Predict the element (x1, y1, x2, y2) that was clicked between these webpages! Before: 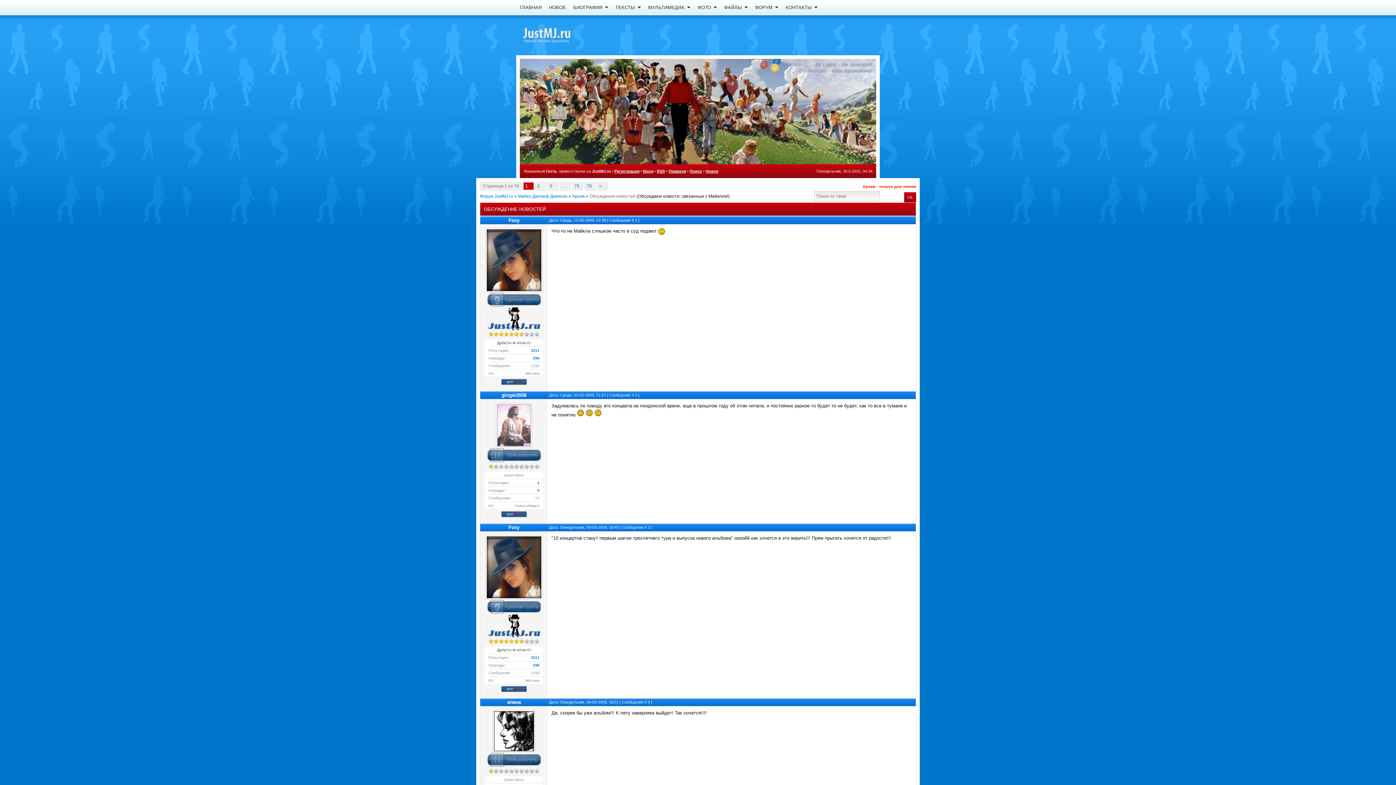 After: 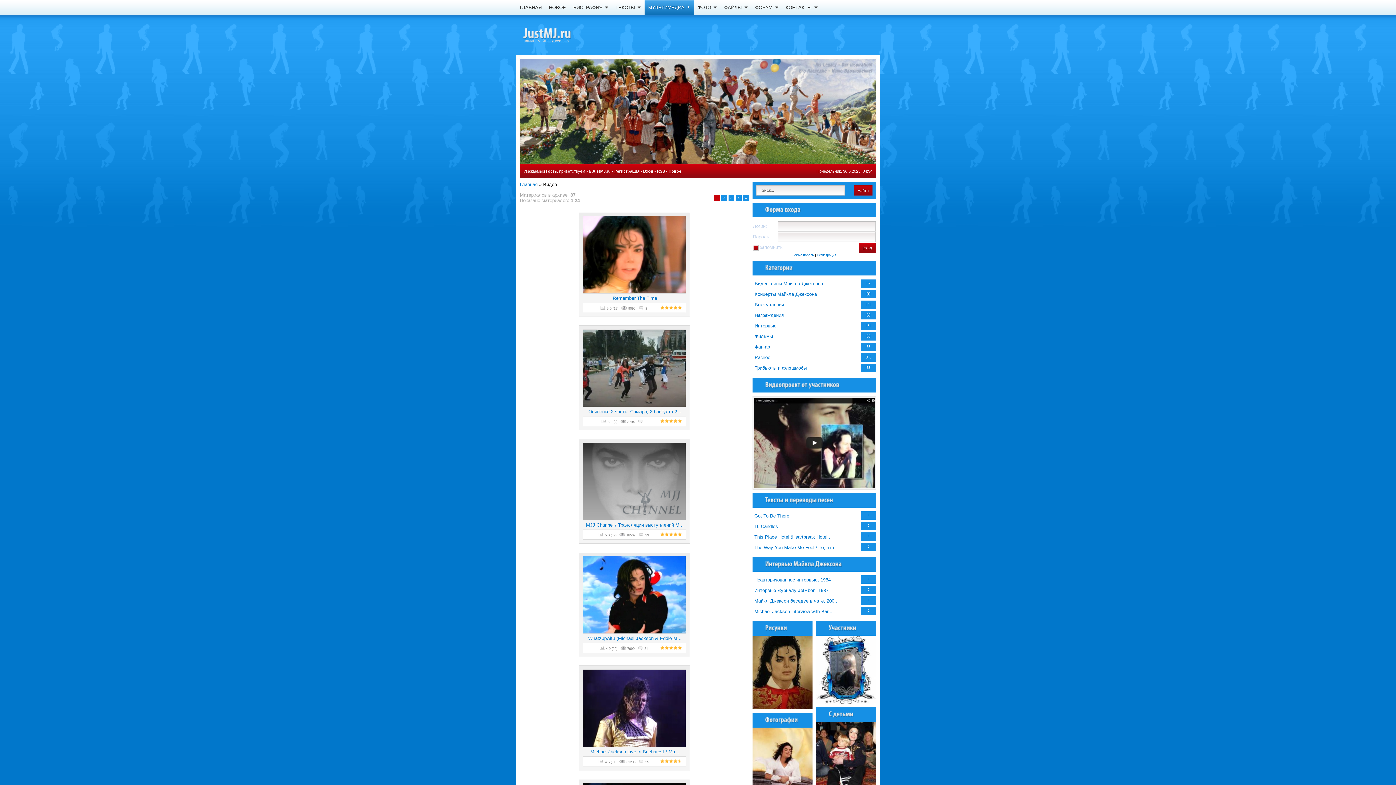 Action: bbox: (644, 0, 694, 15) label: МУЛЬТИМЕДИА
»